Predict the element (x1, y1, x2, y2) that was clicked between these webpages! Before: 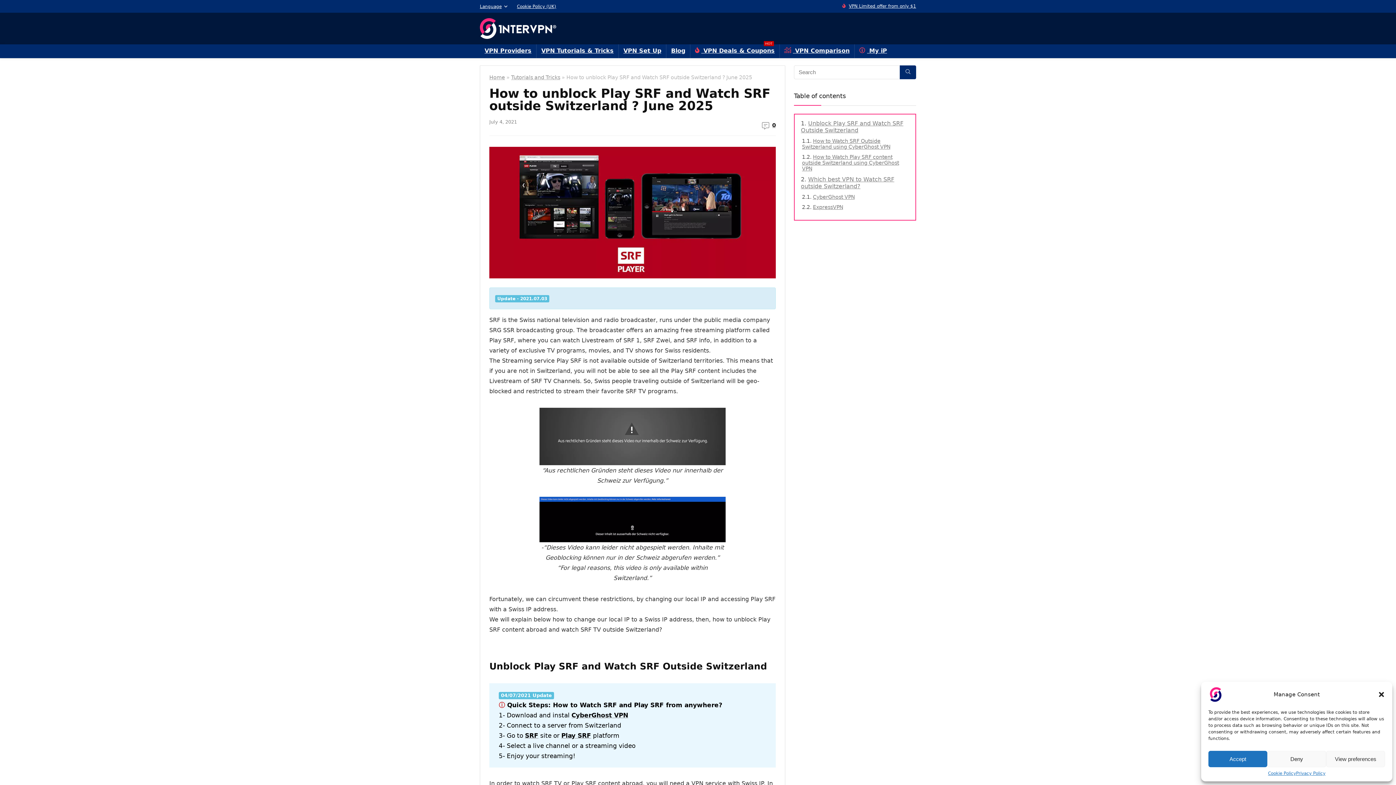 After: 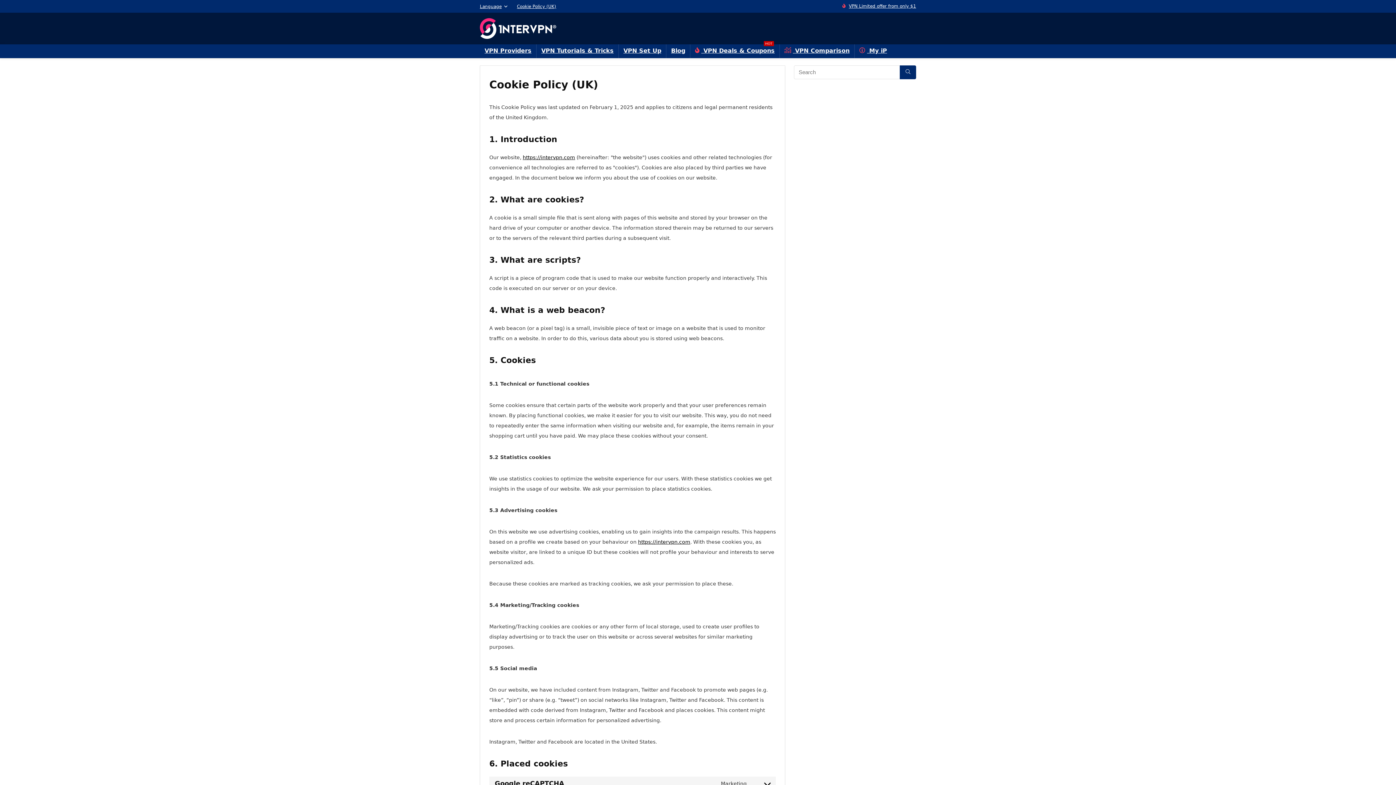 Action: label: Cookie Policy (UK) bbox: (517, 3, 556, 8)